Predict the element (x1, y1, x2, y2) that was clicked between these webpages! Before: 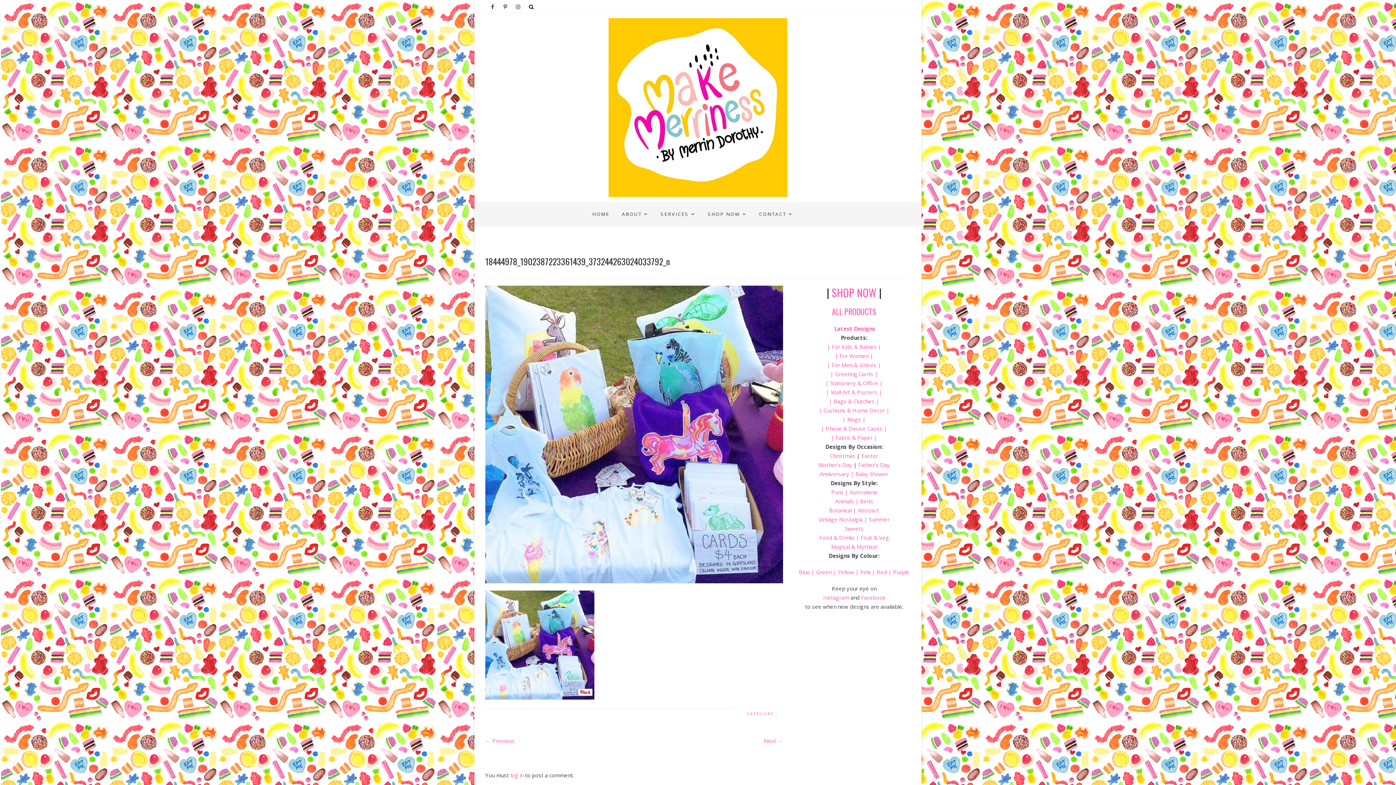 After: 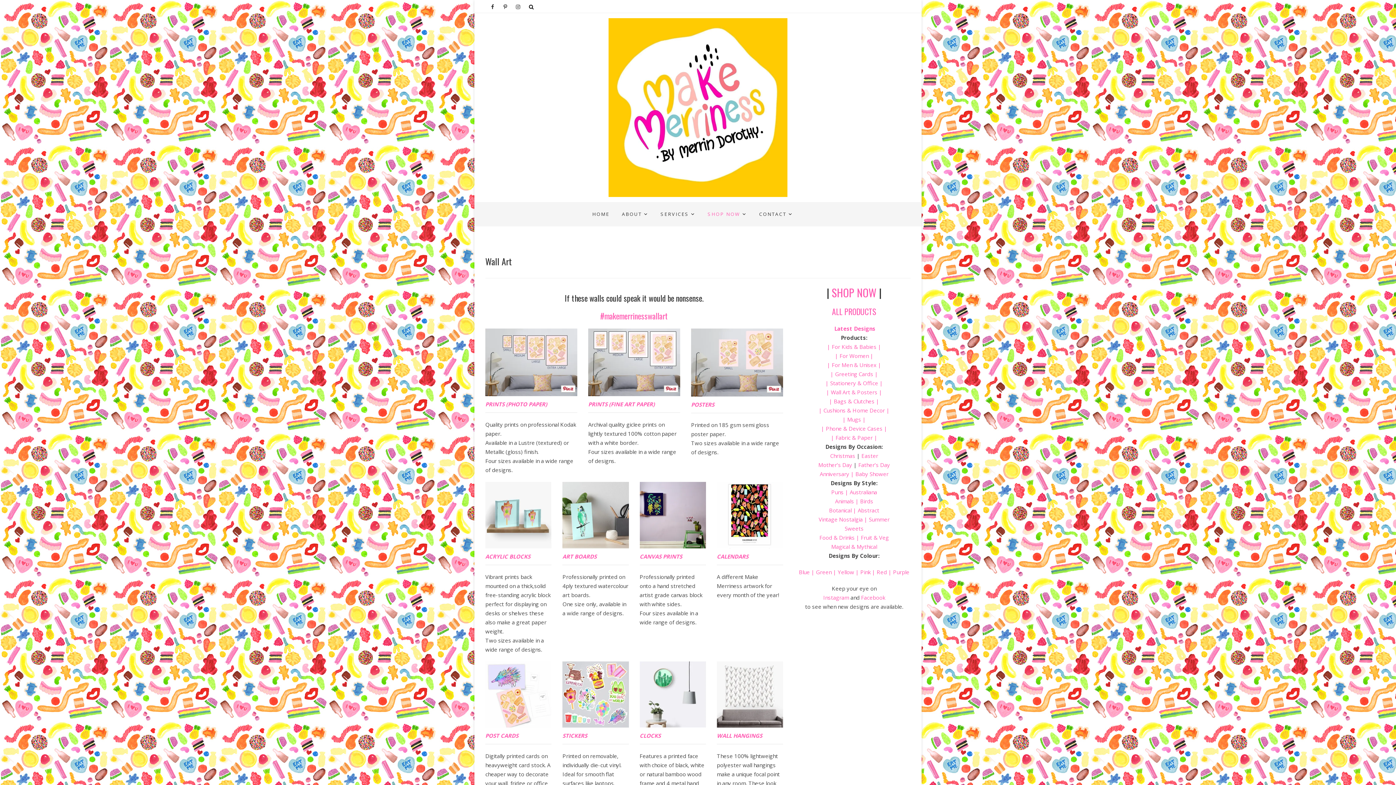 Action: bbox: (826, 388, 882, 396) label: | Wall Art & Posters |